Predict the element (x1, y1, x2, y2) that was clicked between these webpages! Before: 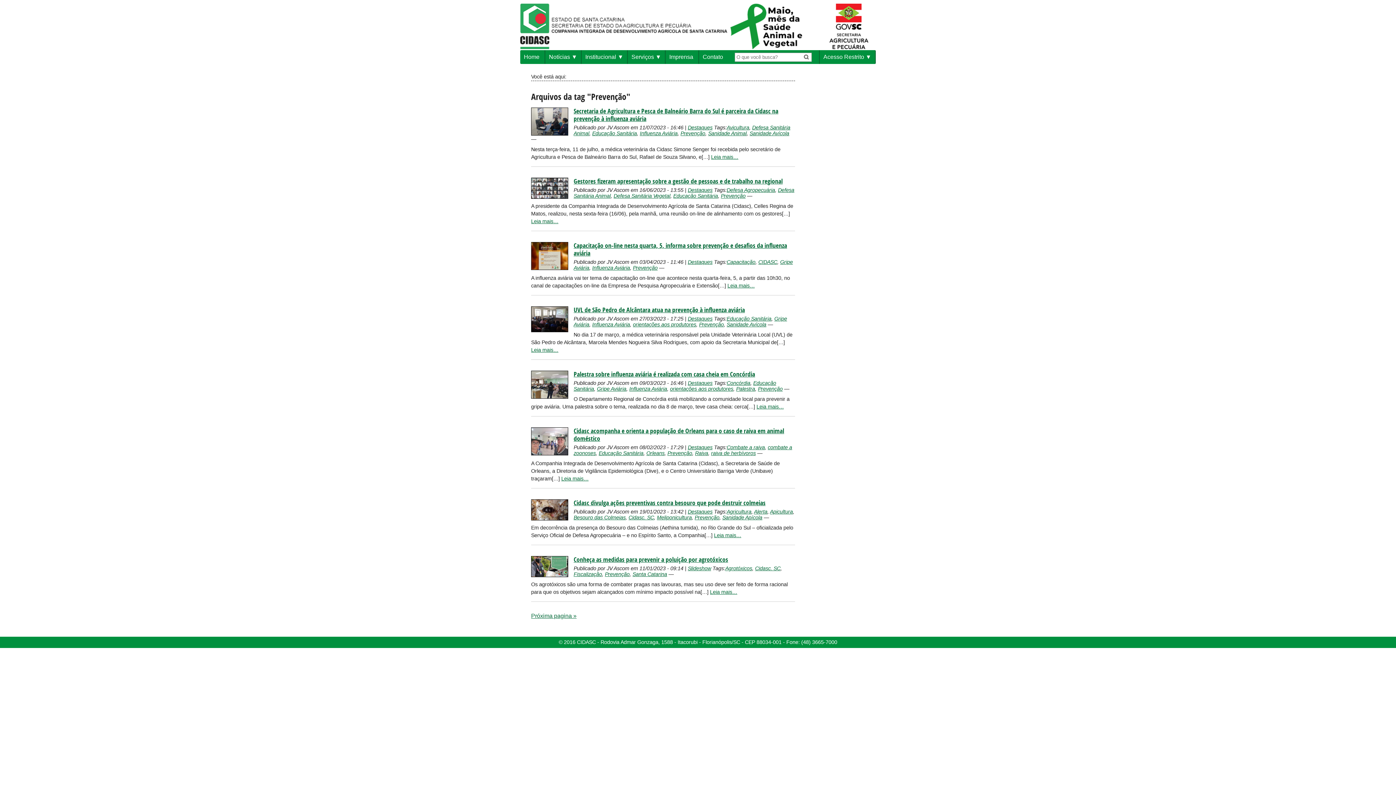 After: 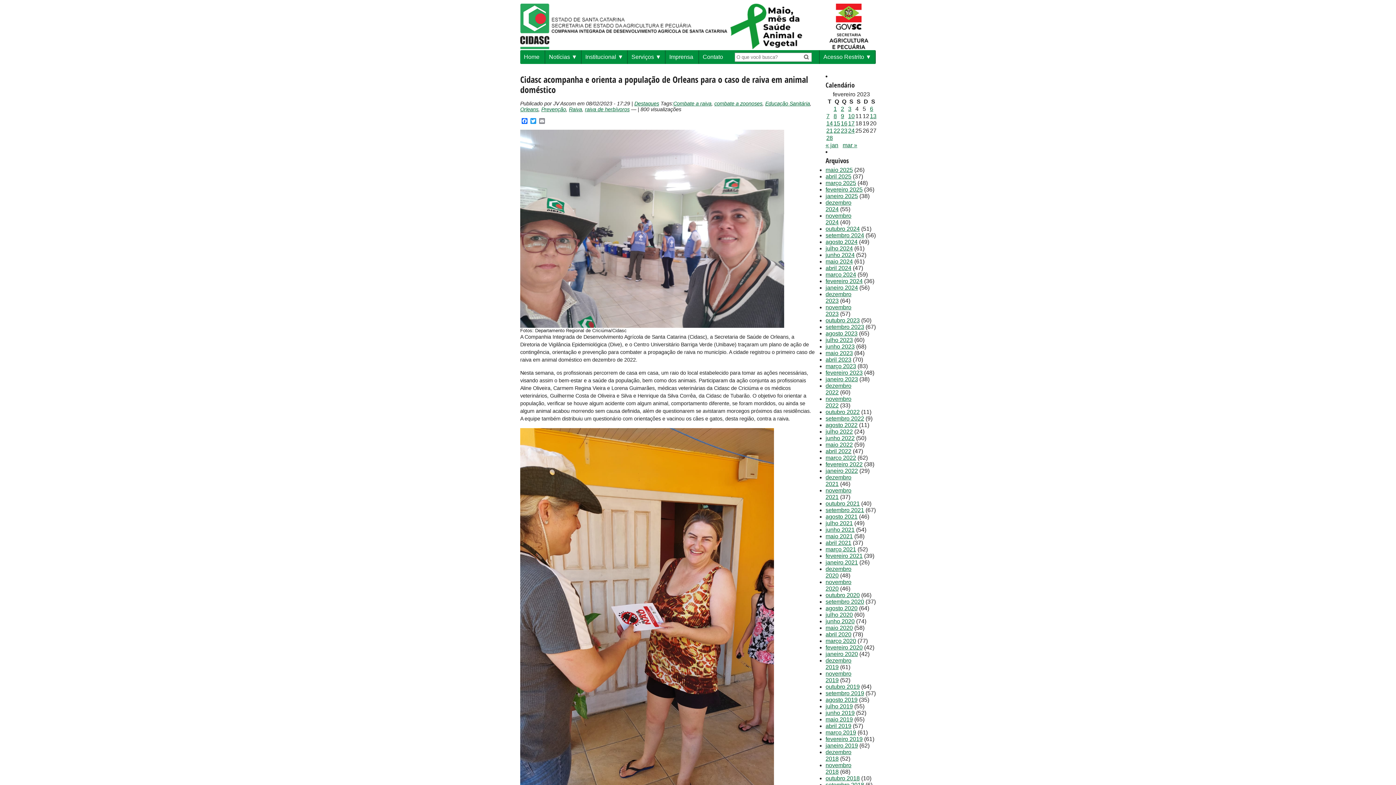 Action: bbox: (531, 450, 568, 456)